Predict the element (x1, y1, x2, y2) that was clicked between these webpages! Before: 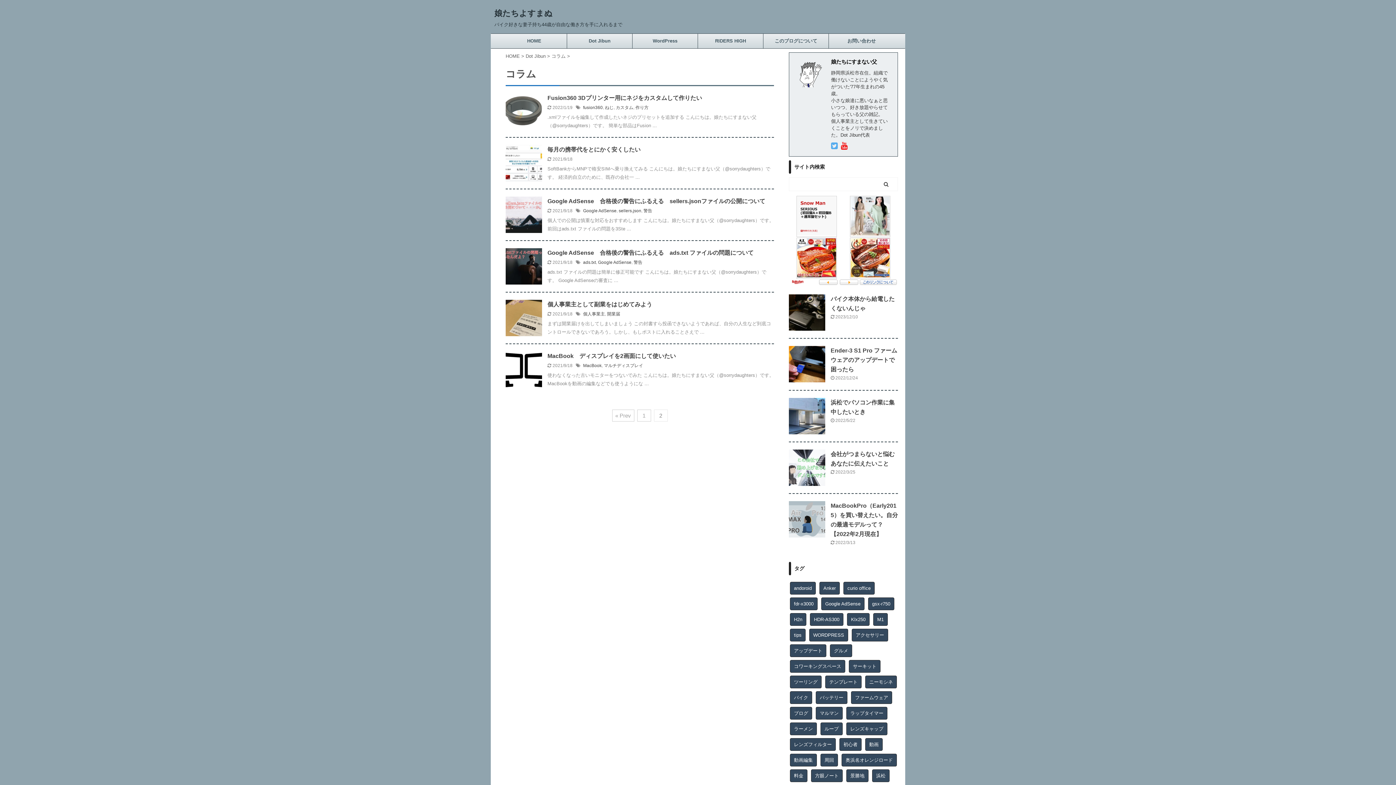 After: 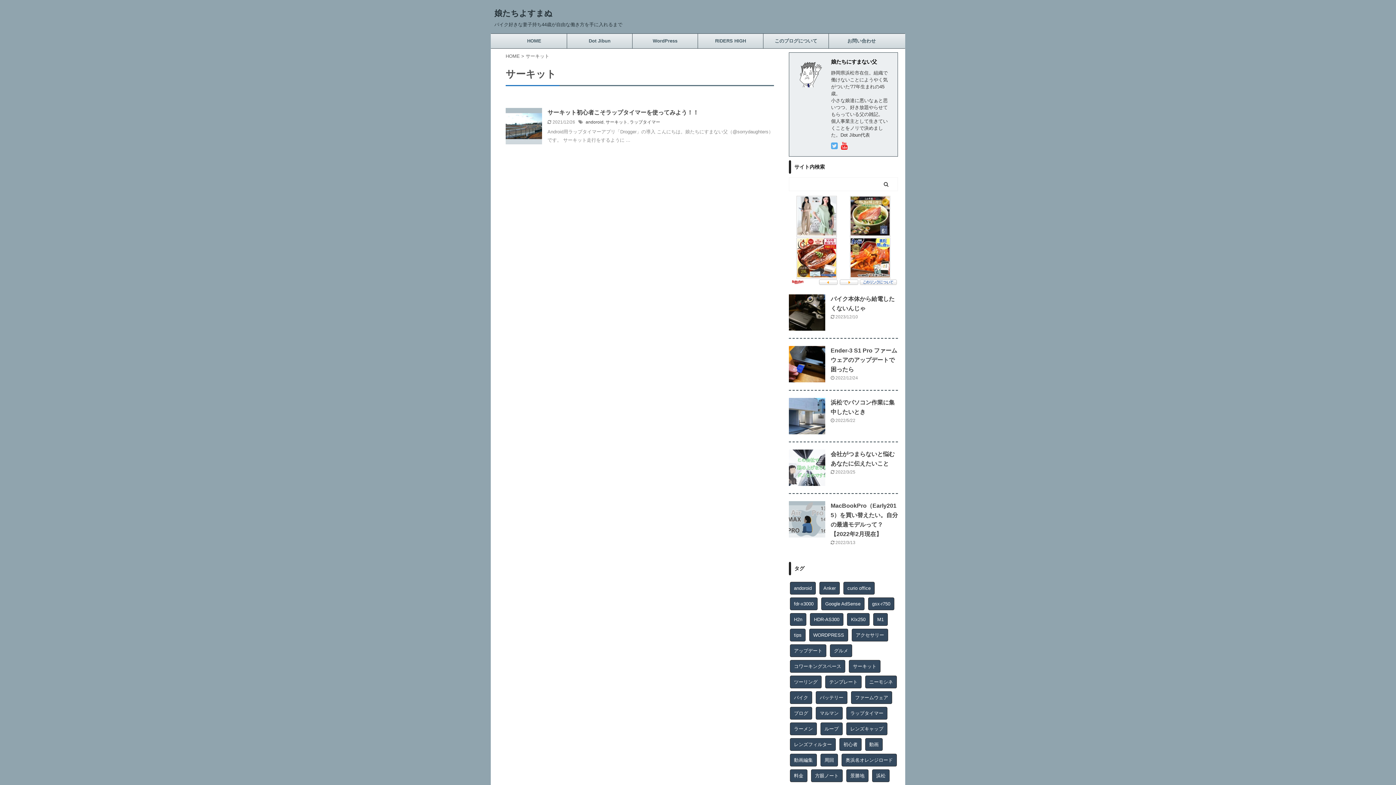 Action: label: サーキット (1個の項目) bbox: (849, 660, 880, 673)